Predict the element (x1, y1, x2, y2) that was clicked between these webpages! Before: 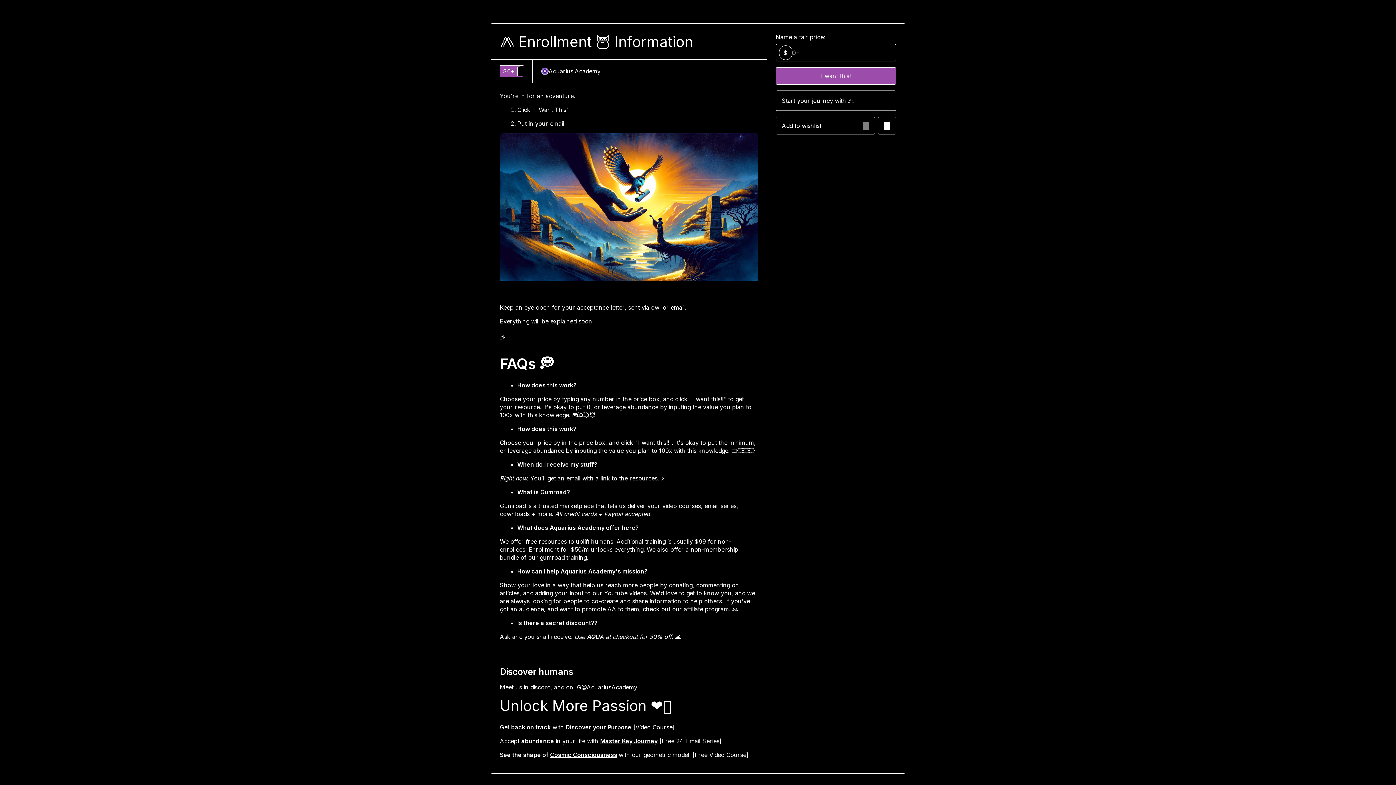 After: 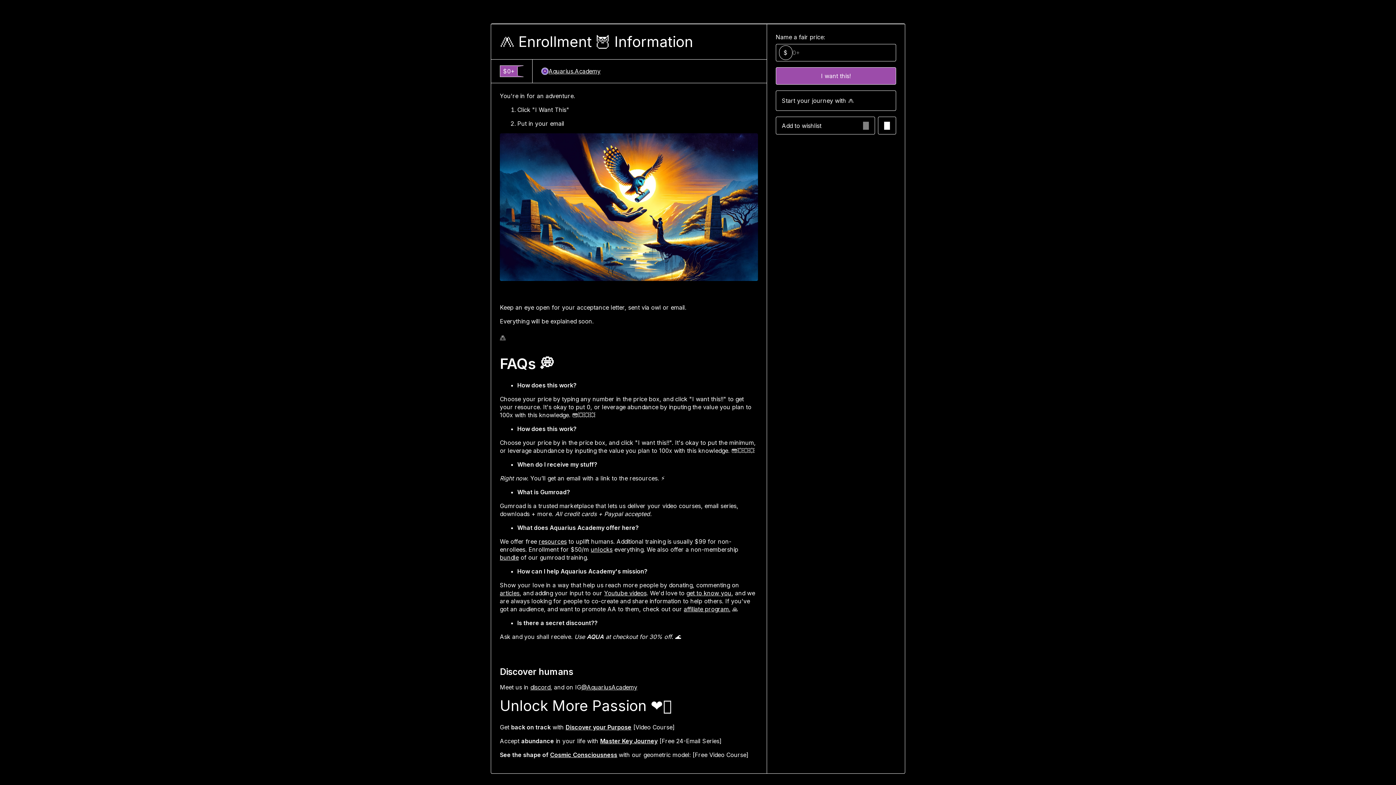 Action: label: Aquarius.Academy bbox: (541, 67, 600, 75)